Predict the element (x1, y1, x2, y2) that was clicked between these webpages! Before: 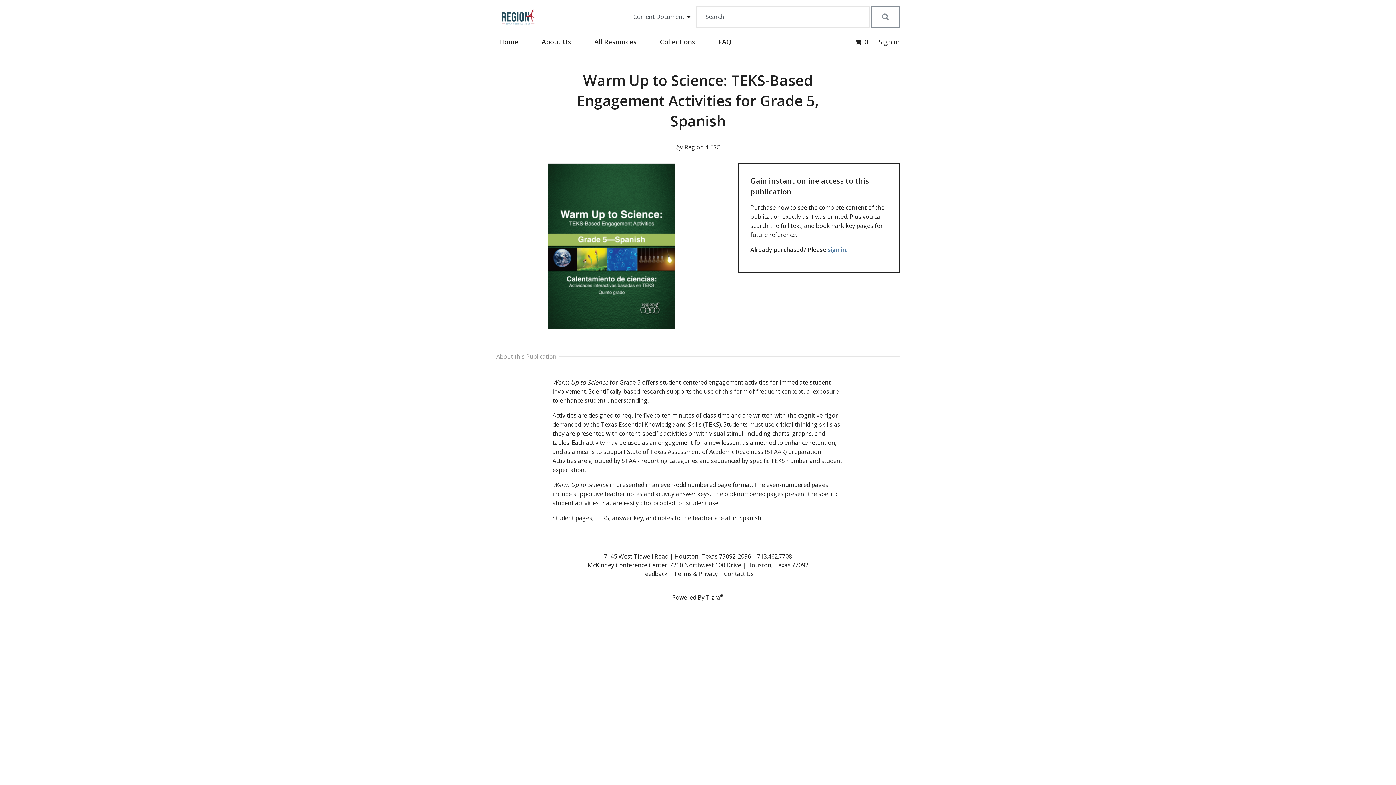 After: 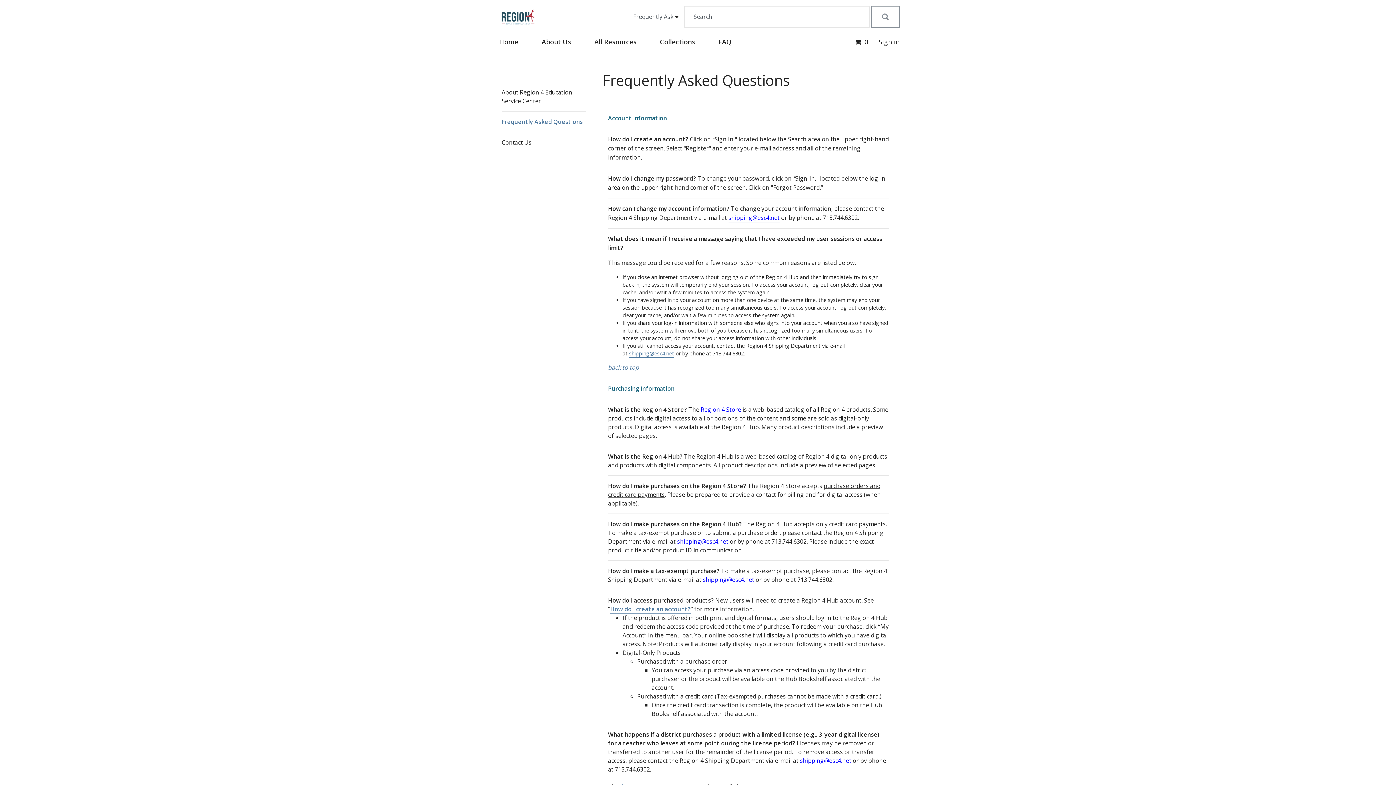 Action: label: FAQ bbox: (715, 36, 734, 46)